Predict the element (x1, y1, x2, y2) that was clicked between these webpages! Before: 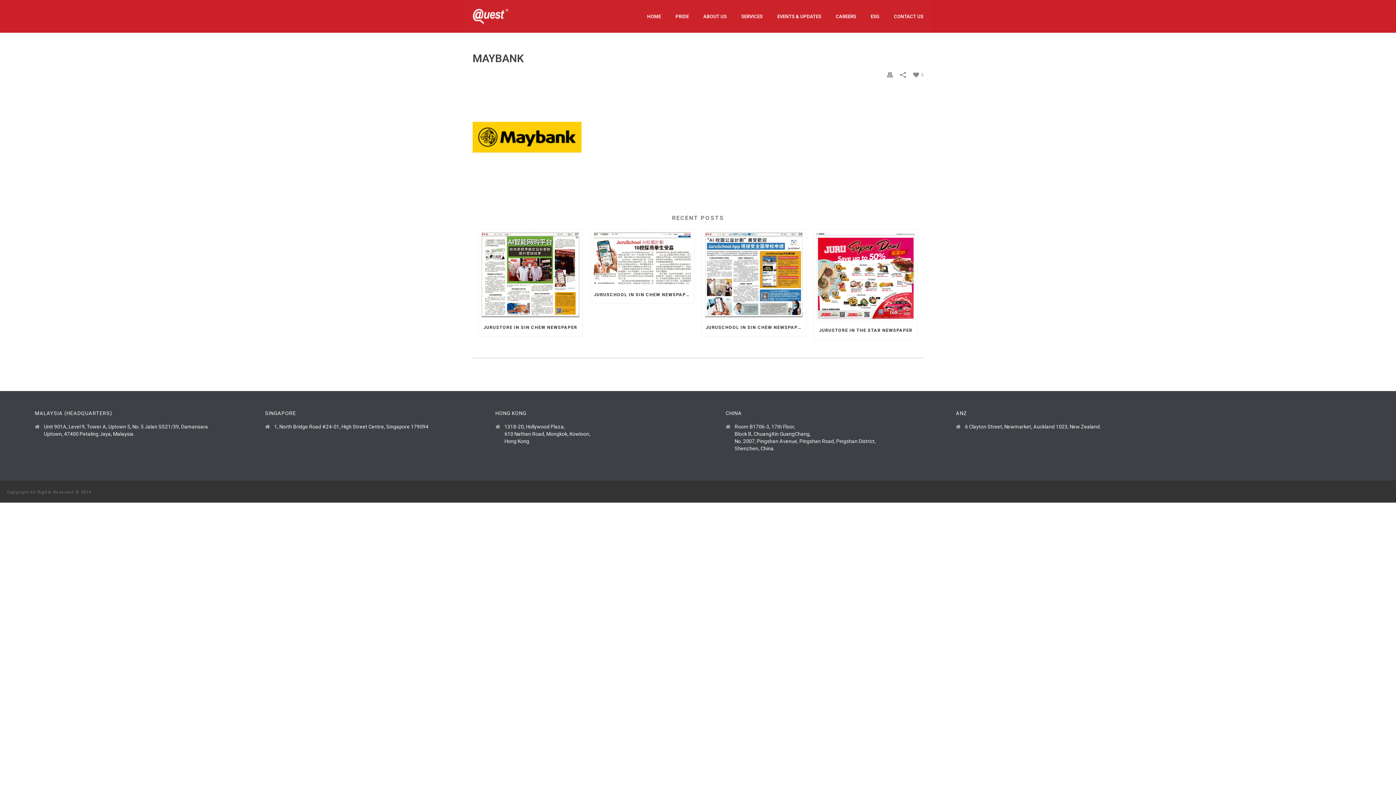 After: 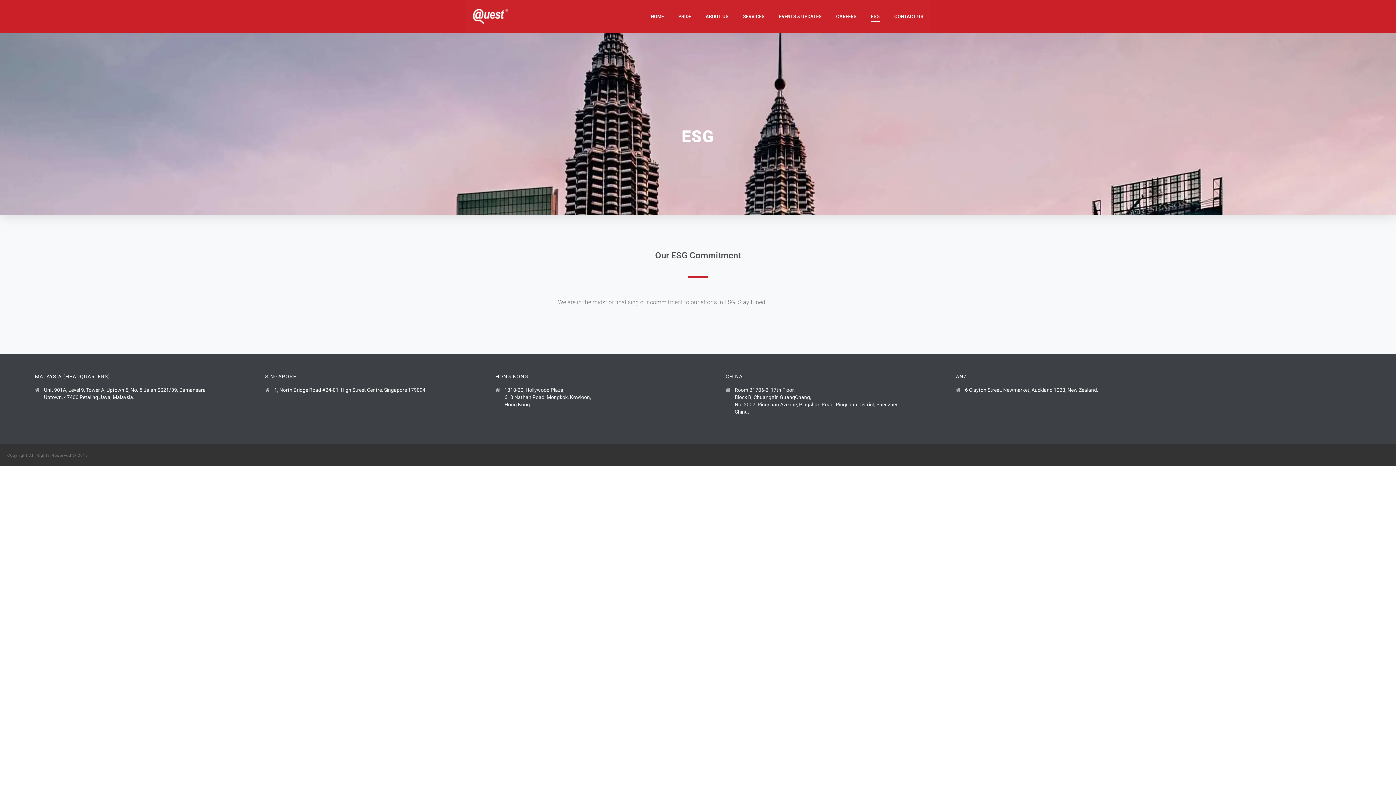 Action: label: ESG bbox: (863, 11, 886, 21)